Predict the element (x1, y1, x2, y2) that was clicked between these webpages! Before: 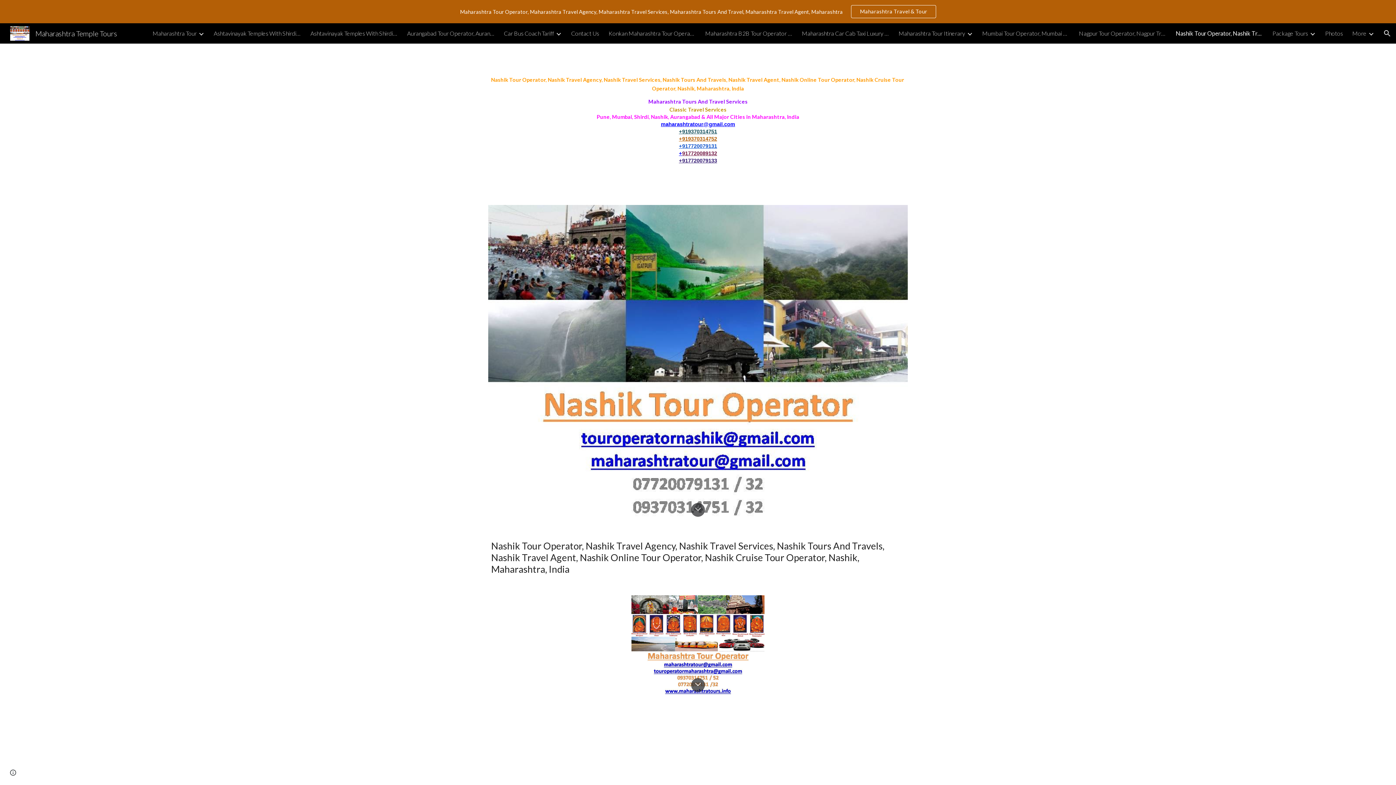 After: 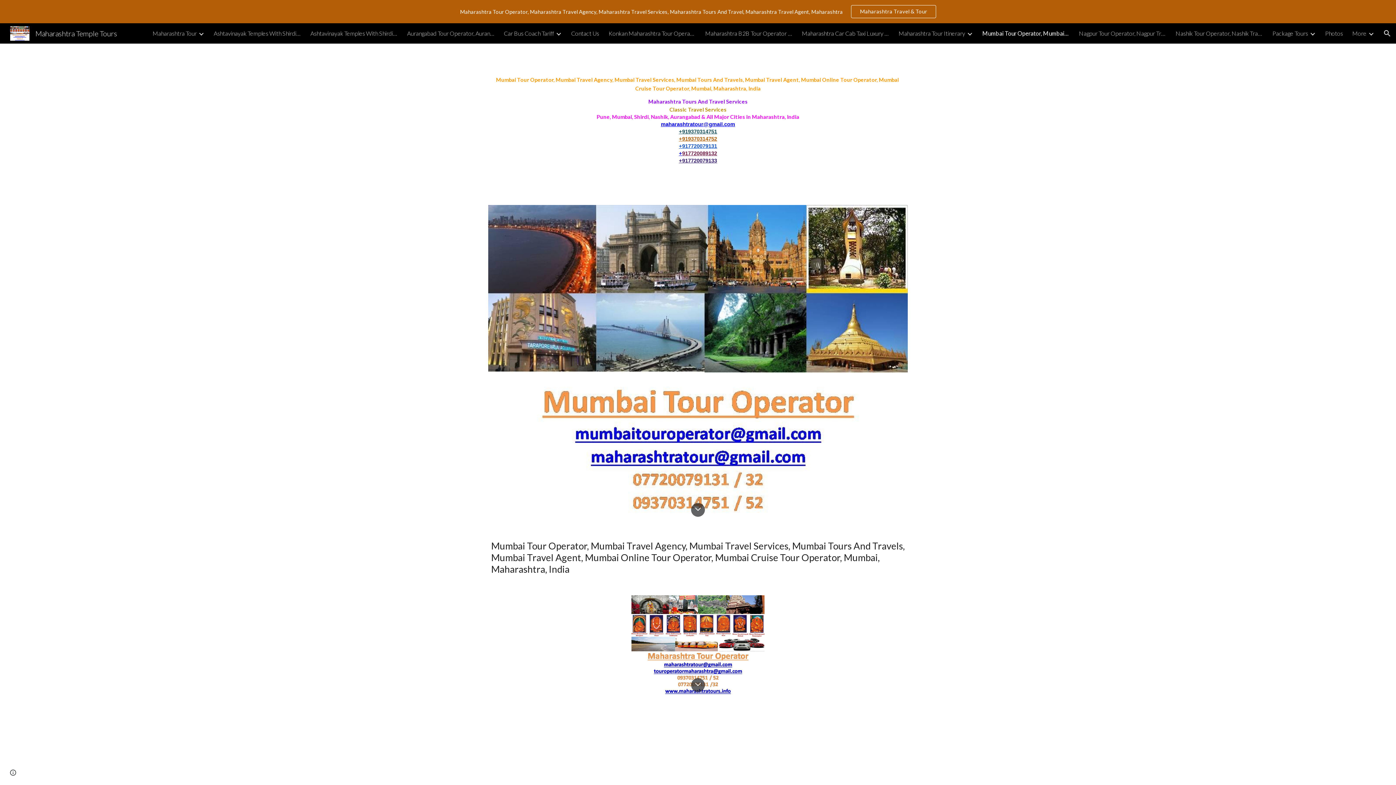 Action: label: Mumbai Tour Operator, Mumbai Travel Agency, Mumbai Travel Services, Mumbai Tours And Travels, Mumbai Travel Agent, Mumbai Online Tour Operator, Mumbai Cruise Tour Operator, Mumbai, Maharashtra, India bbox: (982, 29, 1069, 36)